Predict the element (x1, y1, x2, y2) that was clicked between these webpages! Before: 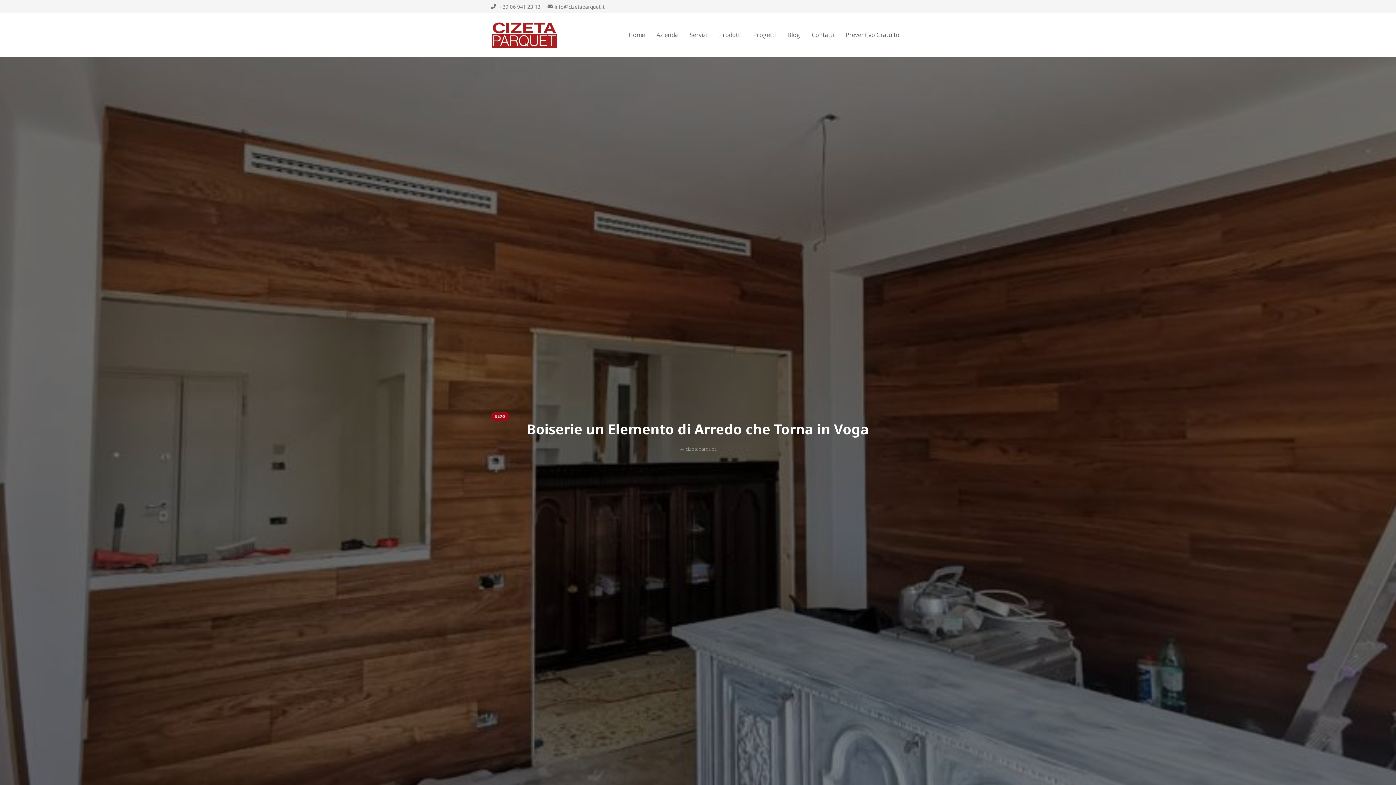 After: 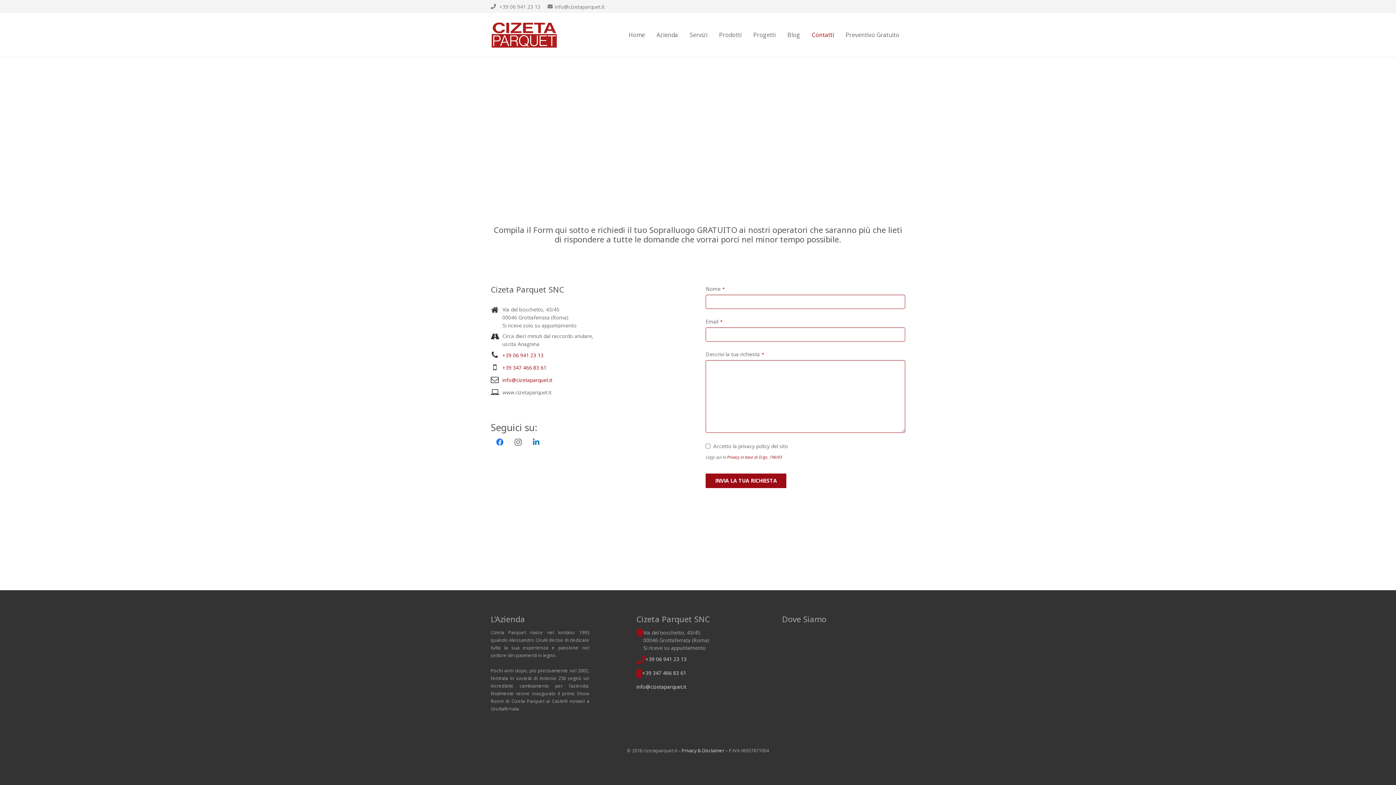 Action: label: Contatti bbox: (806, 13, 840, 56)